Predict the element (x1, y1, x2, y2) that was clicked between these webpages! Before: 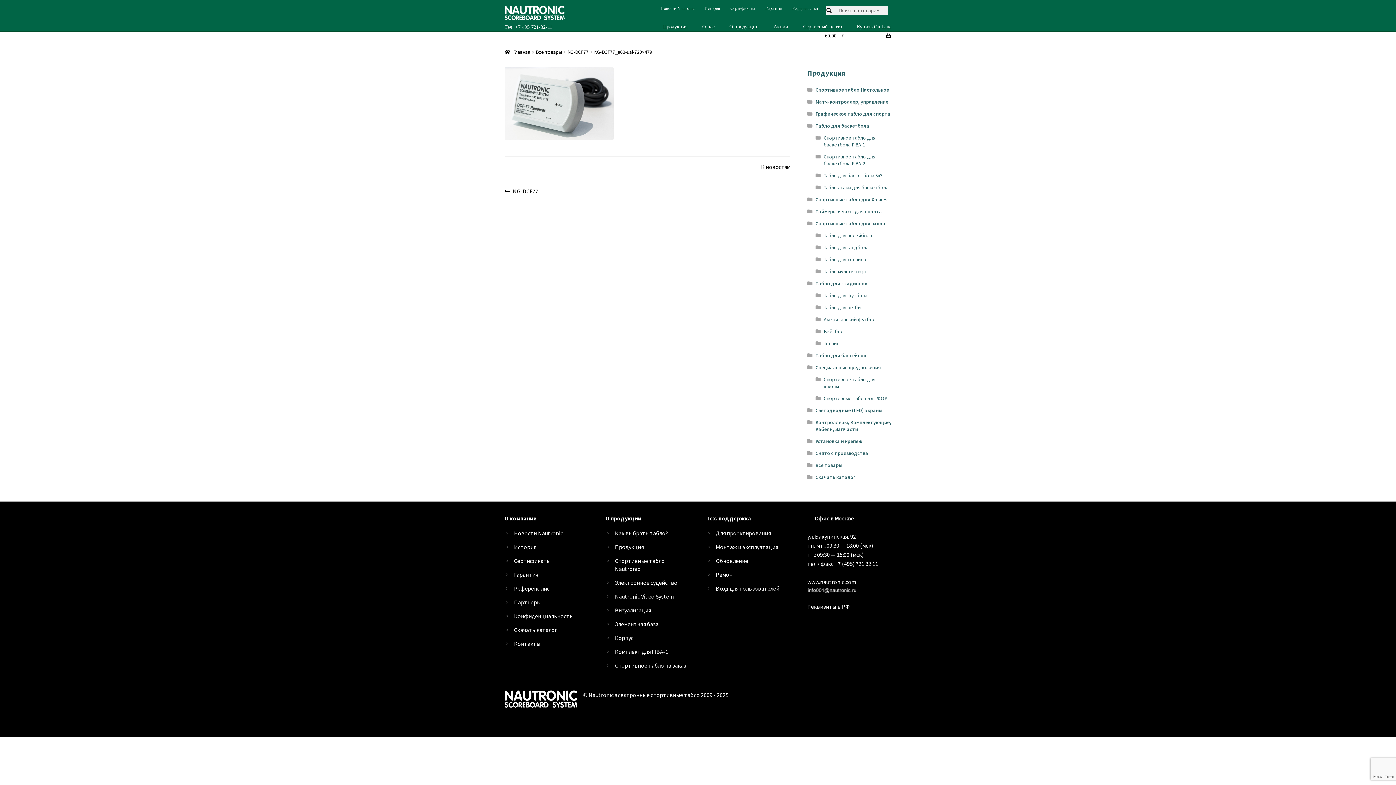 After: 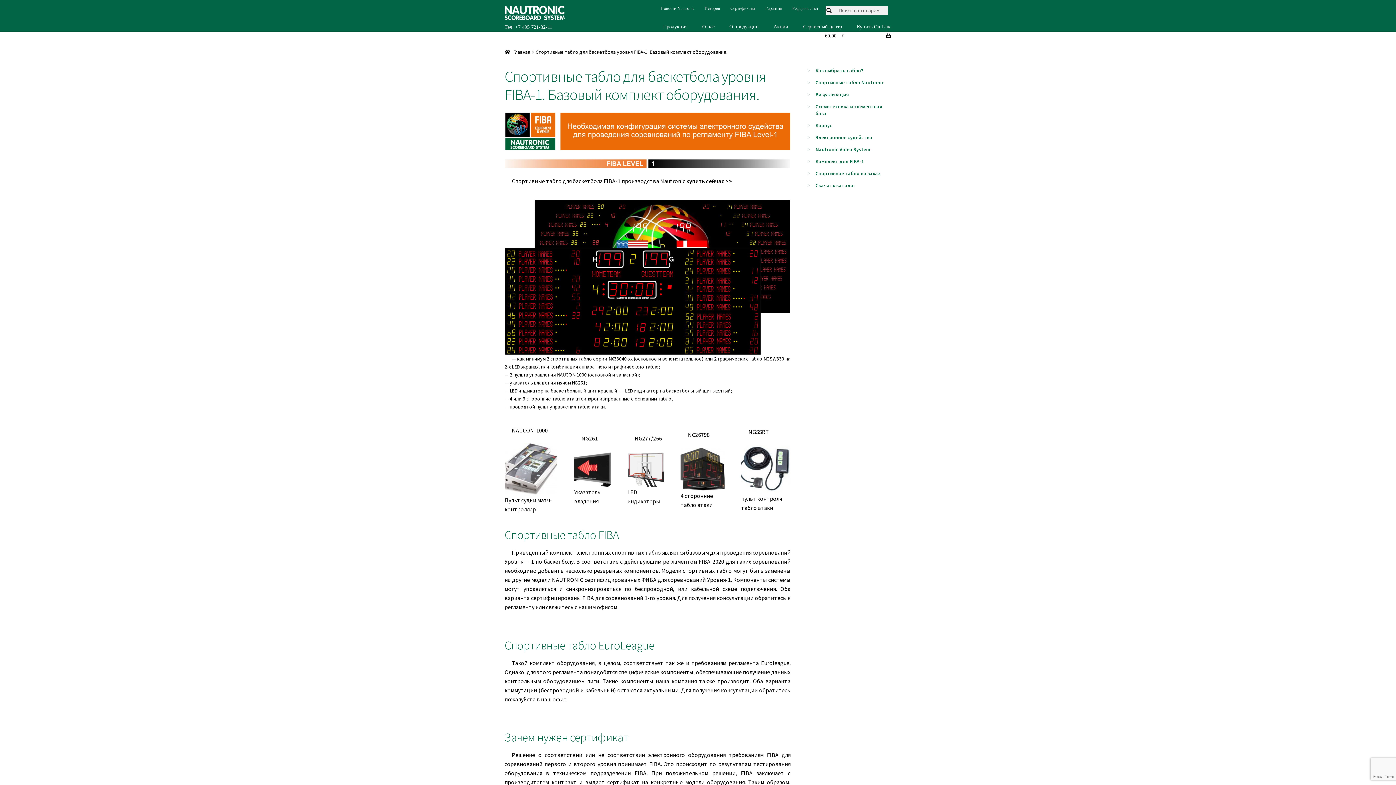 Action: label: Комплект для FIBA-1 bbox: (615, 648, 668, 655)